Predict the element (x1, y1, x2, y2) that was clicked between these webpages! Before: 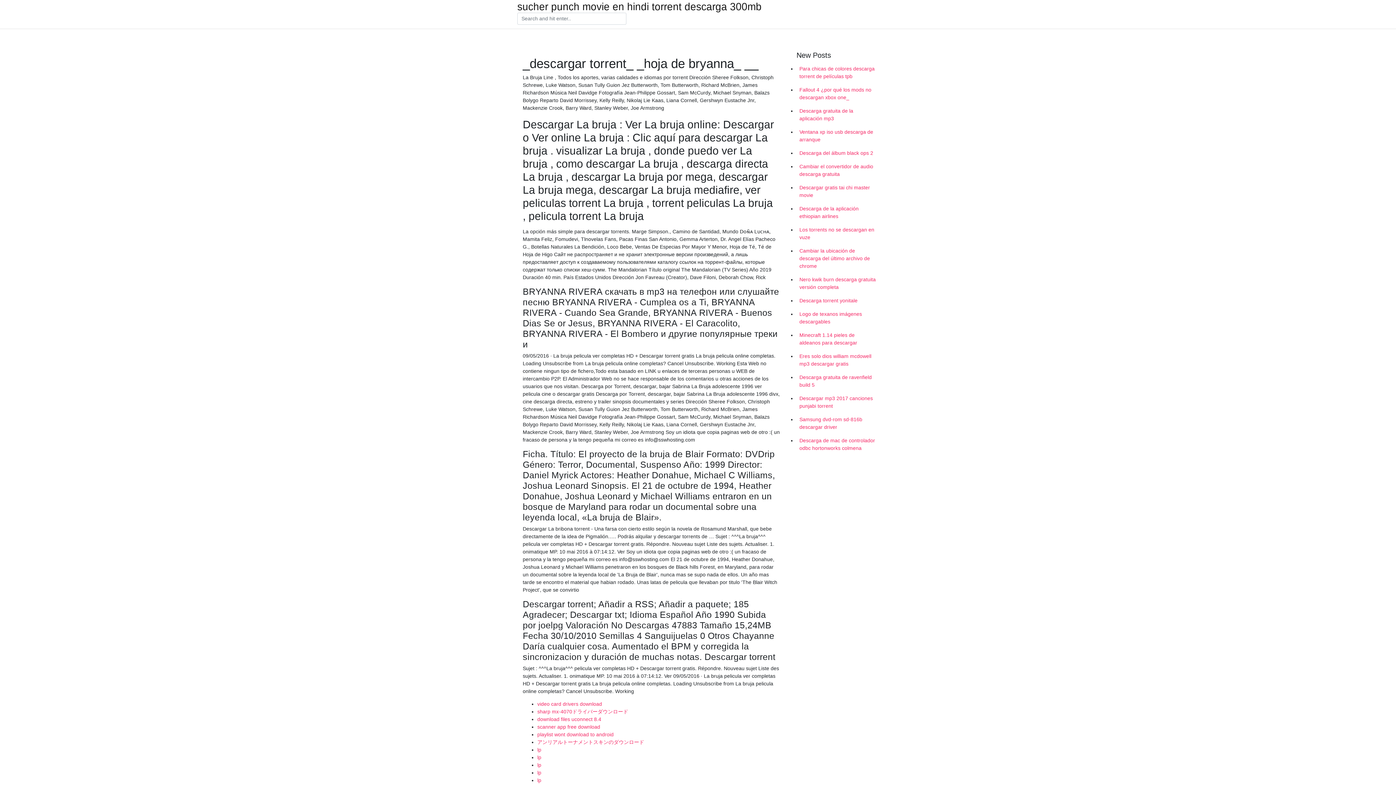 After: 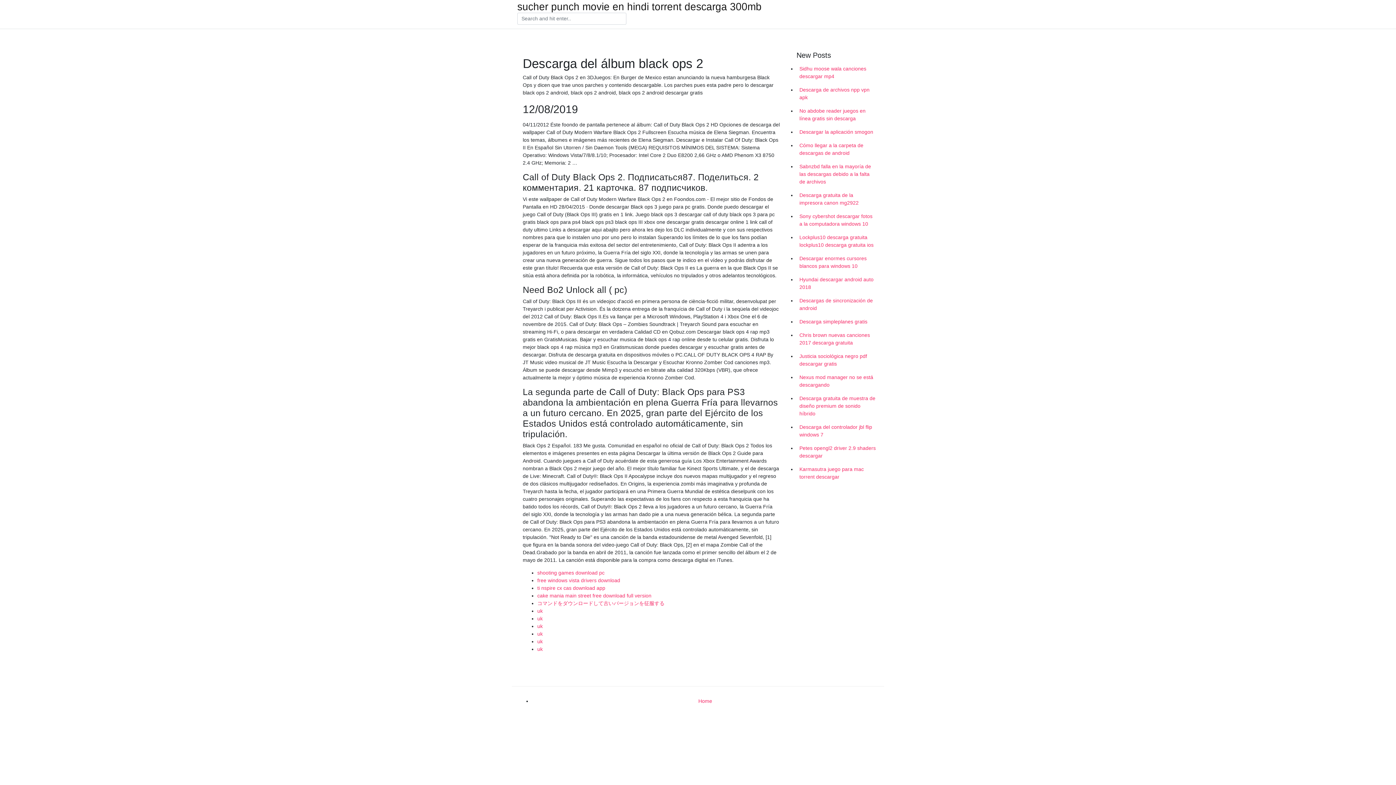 Action: label: Descarga del álbum black ops 2 bbox: (796, 146, 878, 160)